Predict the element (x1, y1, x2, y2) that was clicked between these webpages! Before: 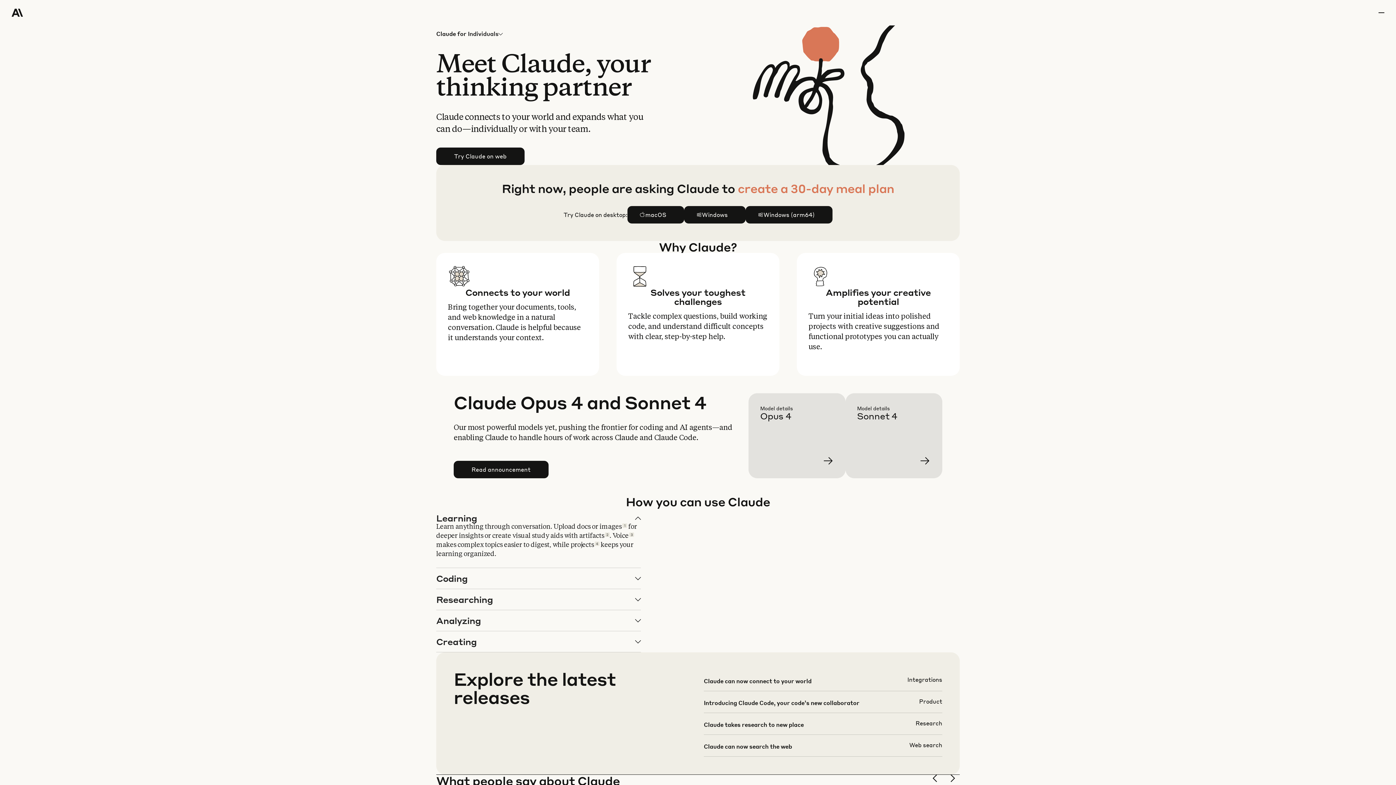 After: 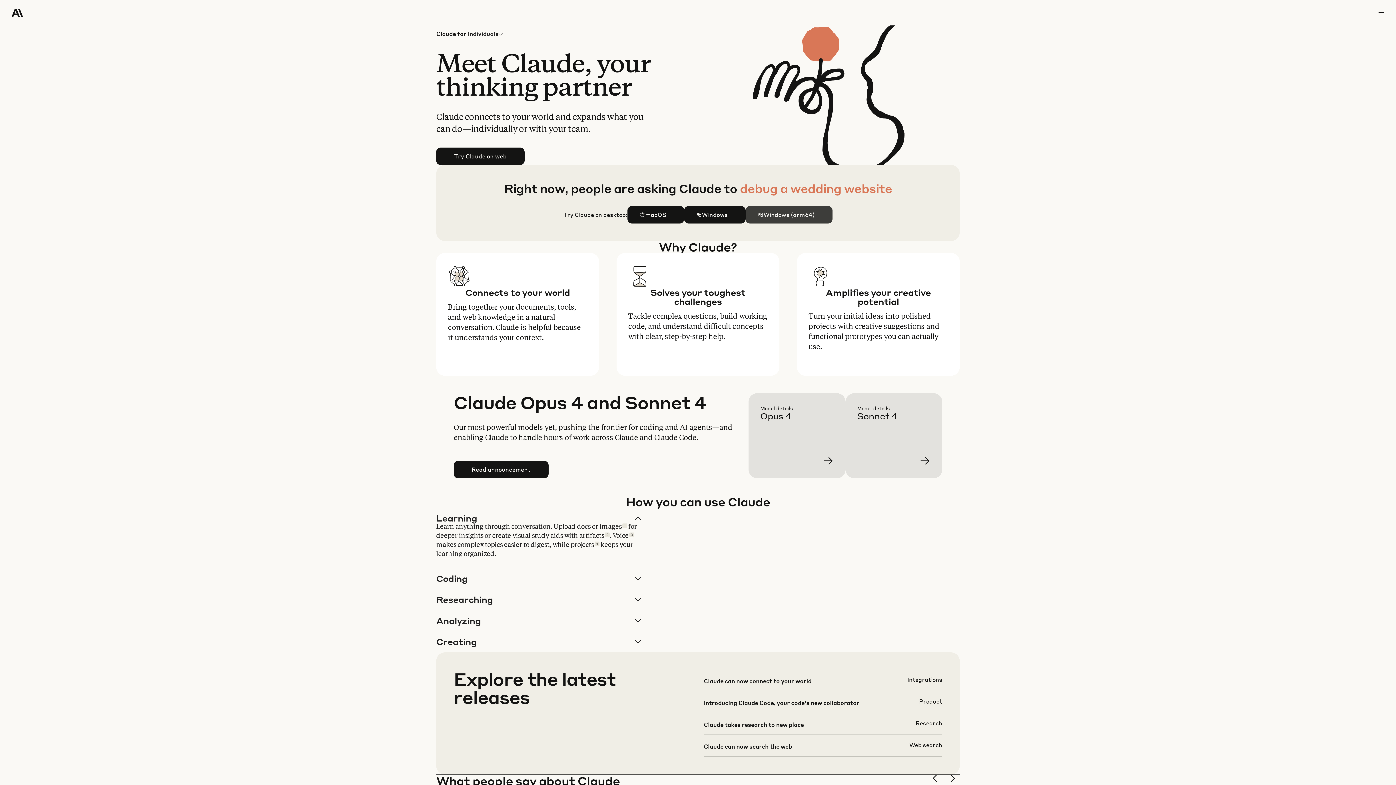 Action: label: Windows (arm64) bbox: (746, 206, 832, 223)